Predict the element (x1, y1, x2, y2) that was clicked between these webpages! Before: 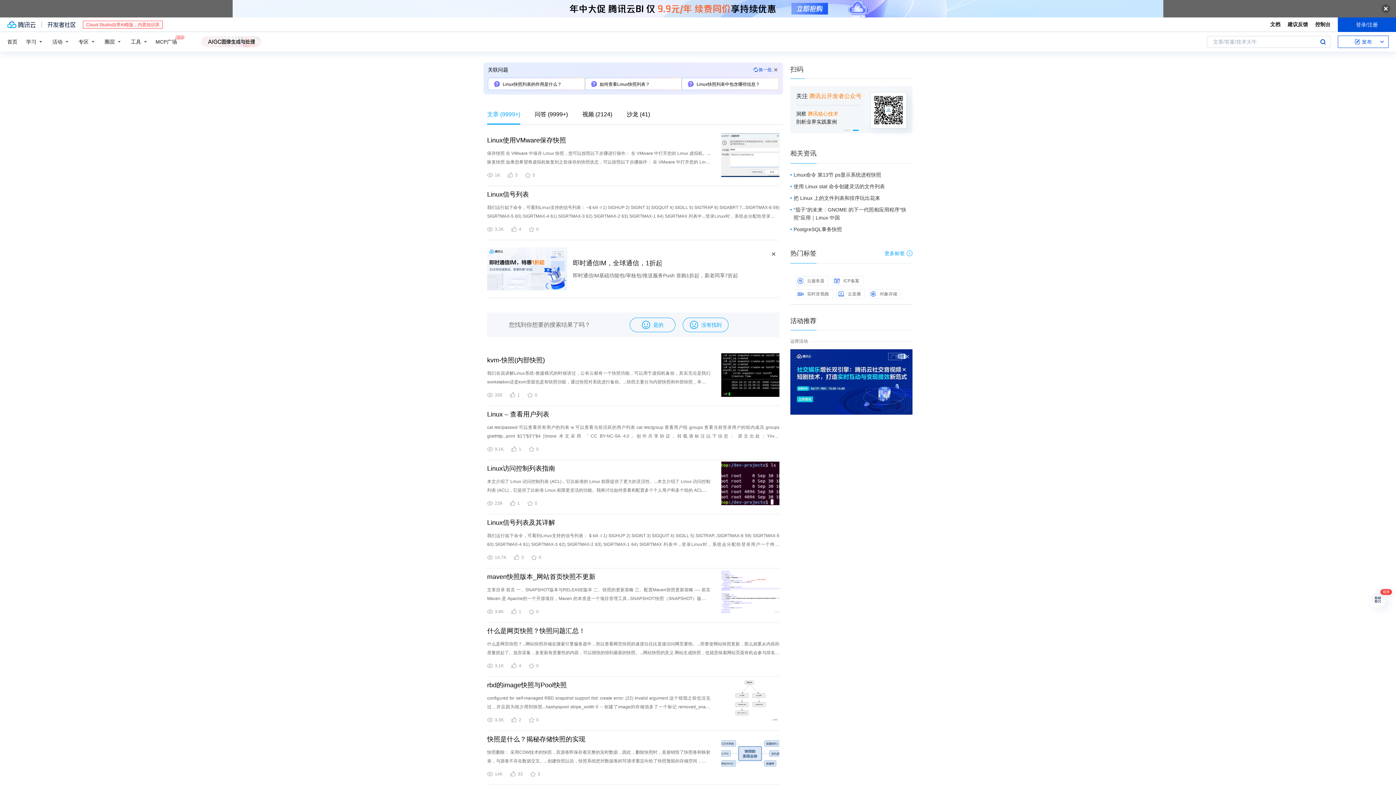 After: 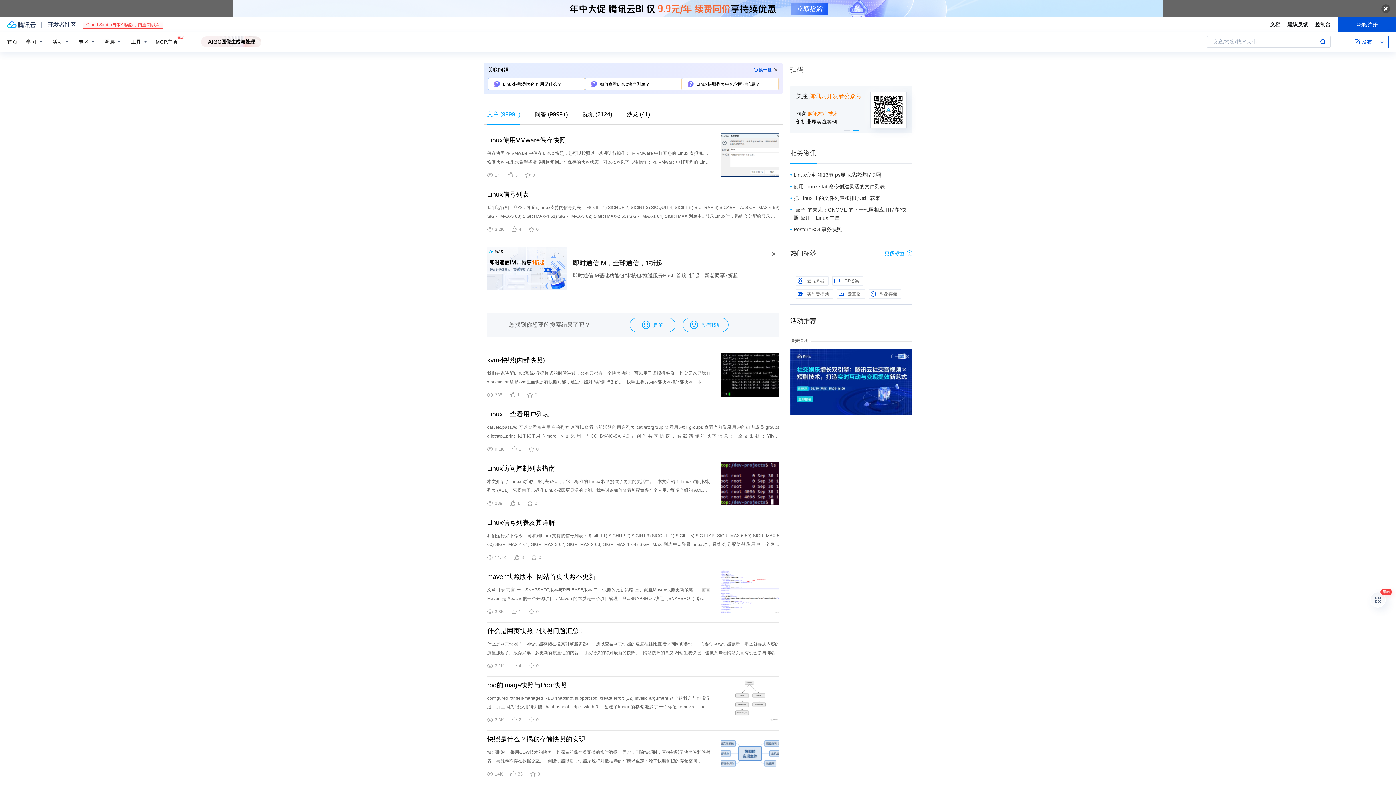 Action: bbox: (721, 678, 779, 722)